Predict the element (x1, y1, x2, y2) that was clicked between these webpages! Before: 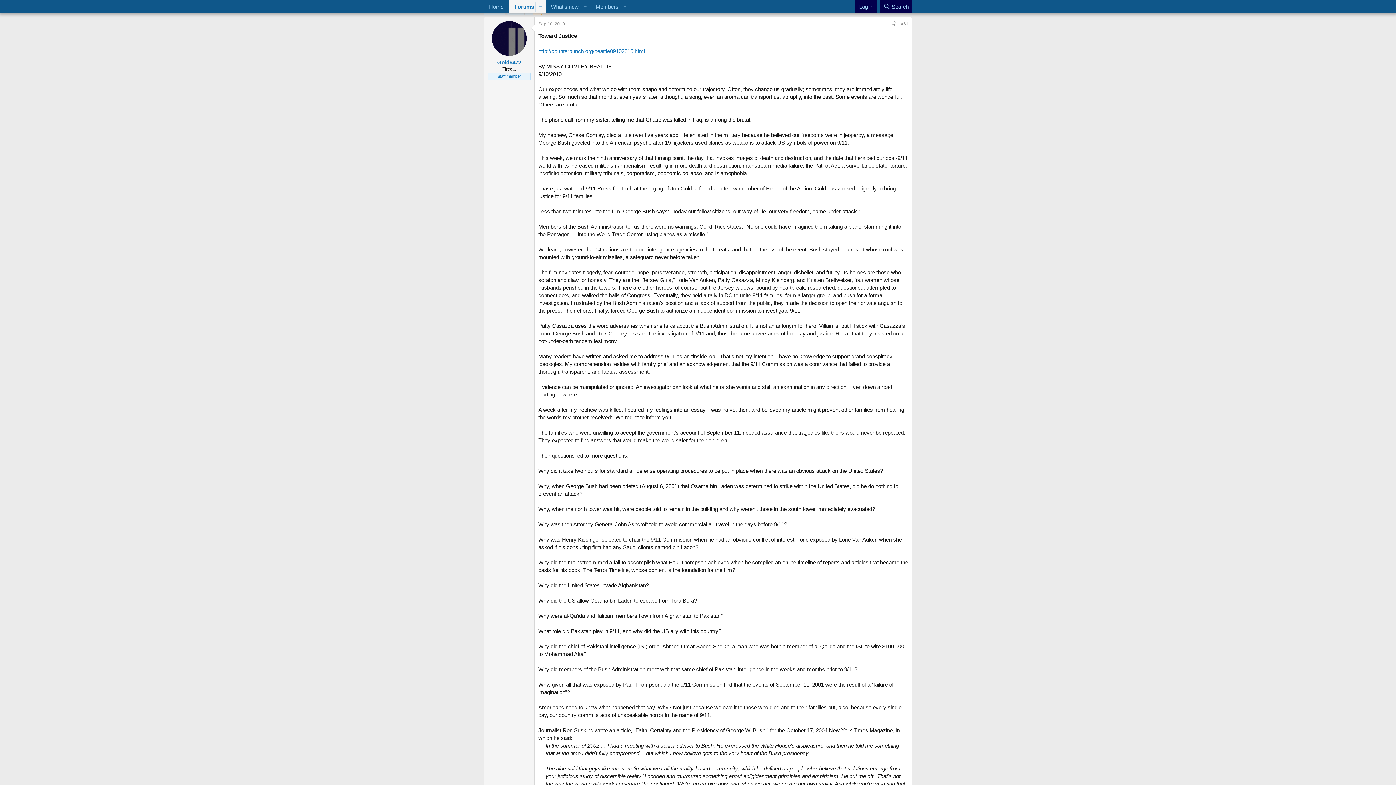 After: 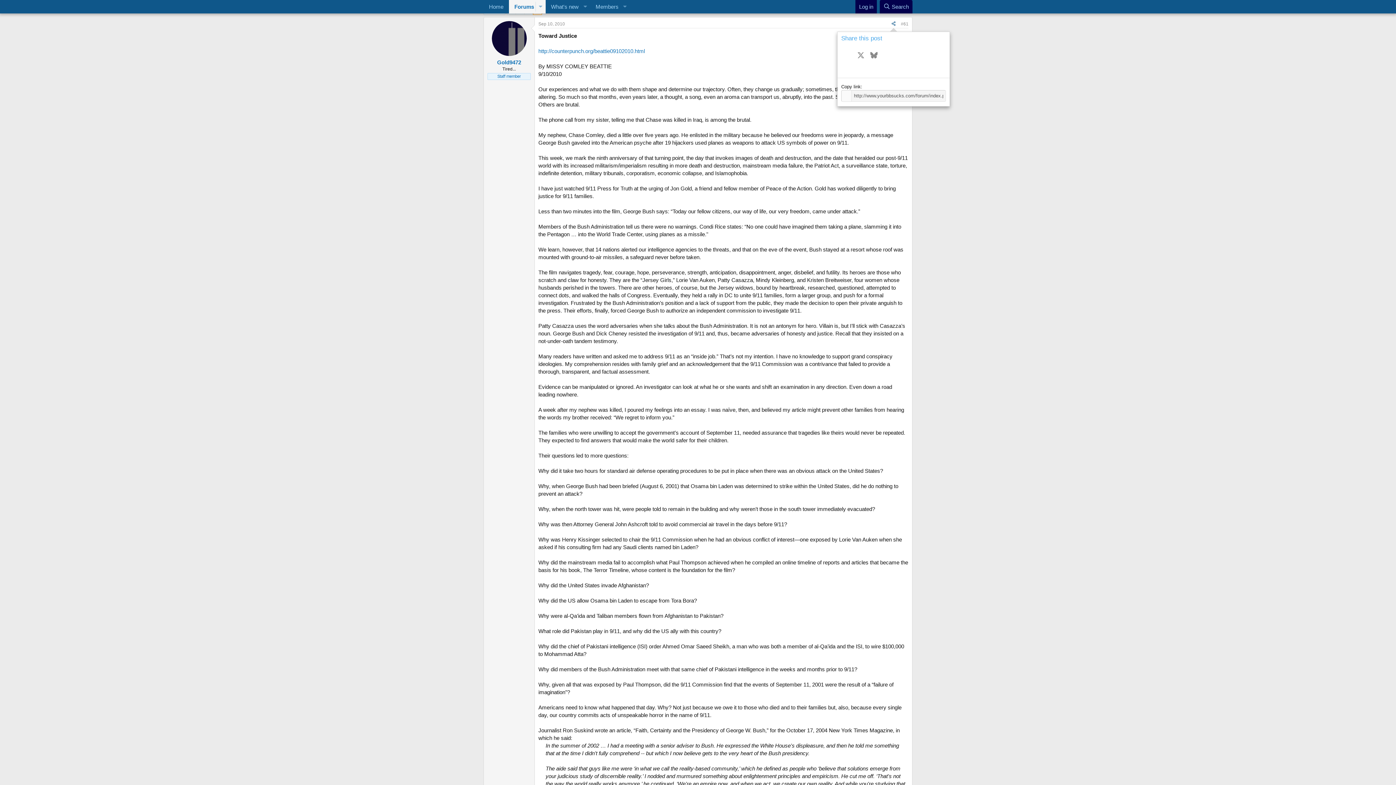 Action: label: Share bbox: (889, 19, 898, 27)